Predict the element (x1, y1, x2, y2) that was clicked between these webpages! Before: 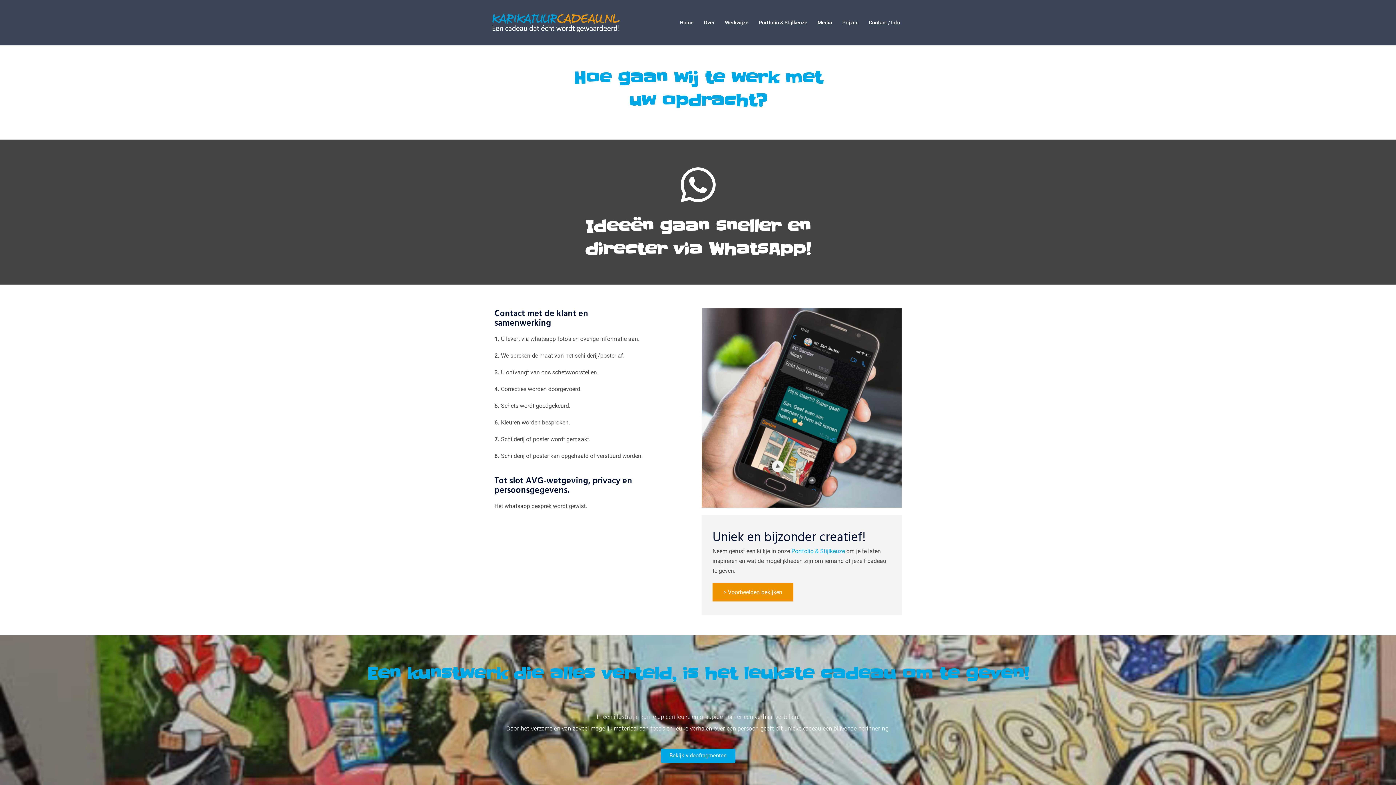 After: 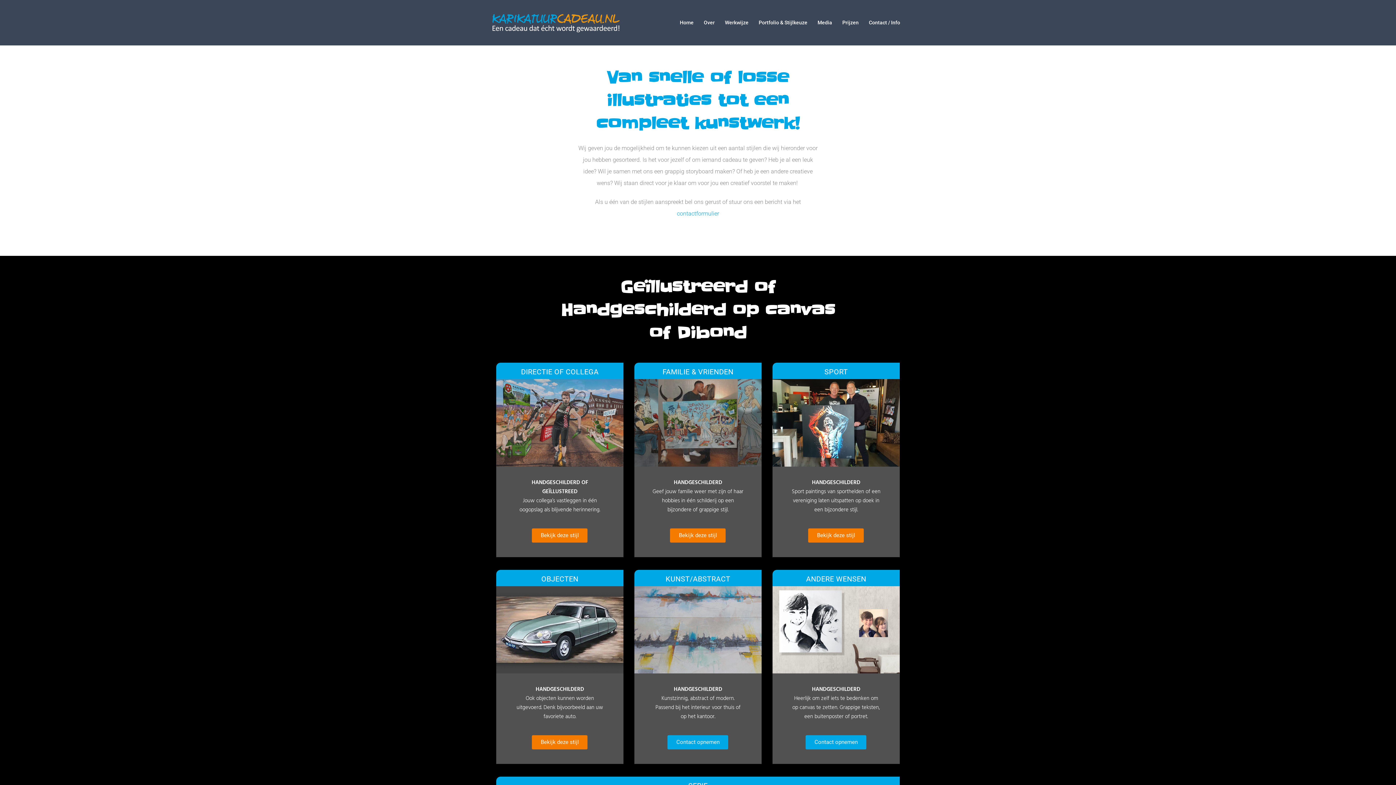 Action: bbox: (758, 18, 807, 26) label: Portfolio & Stijlkeuze